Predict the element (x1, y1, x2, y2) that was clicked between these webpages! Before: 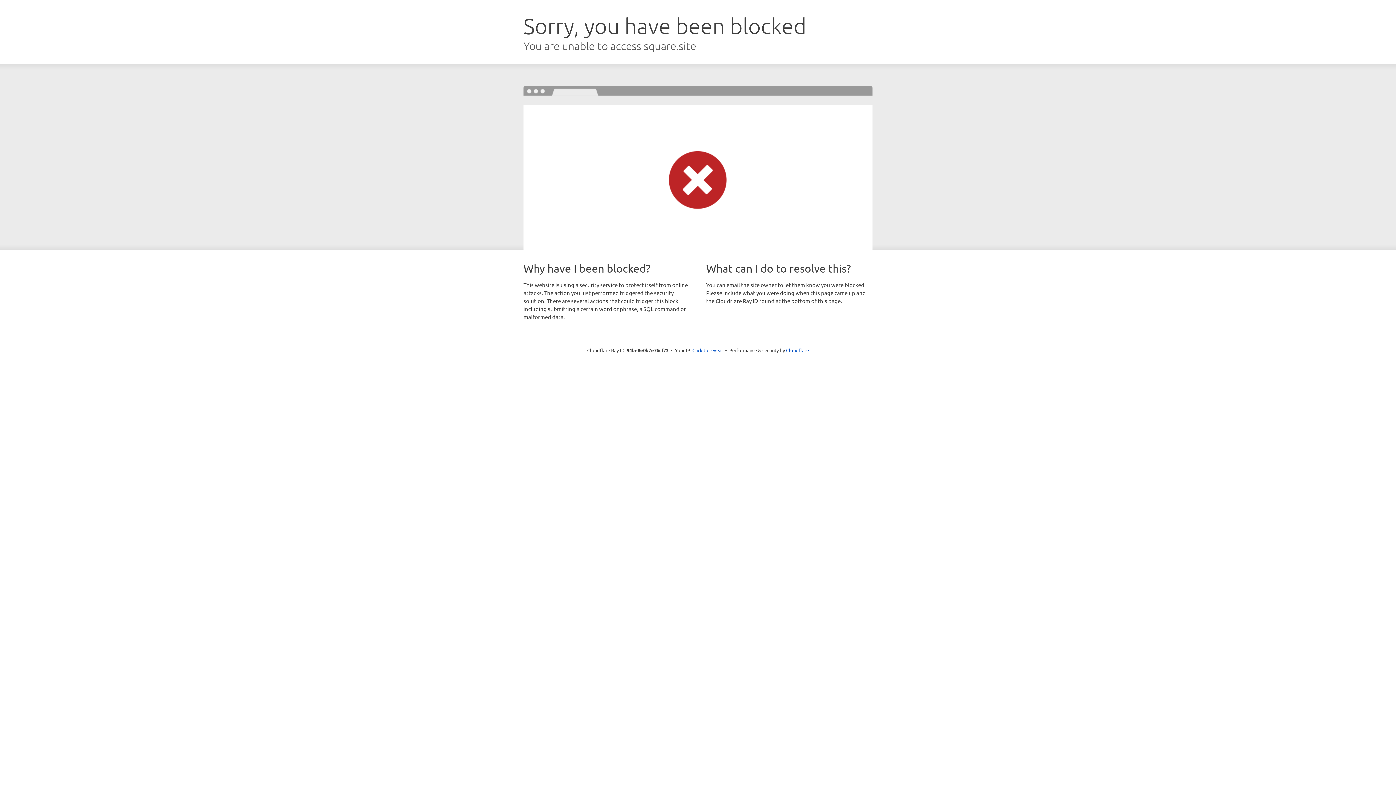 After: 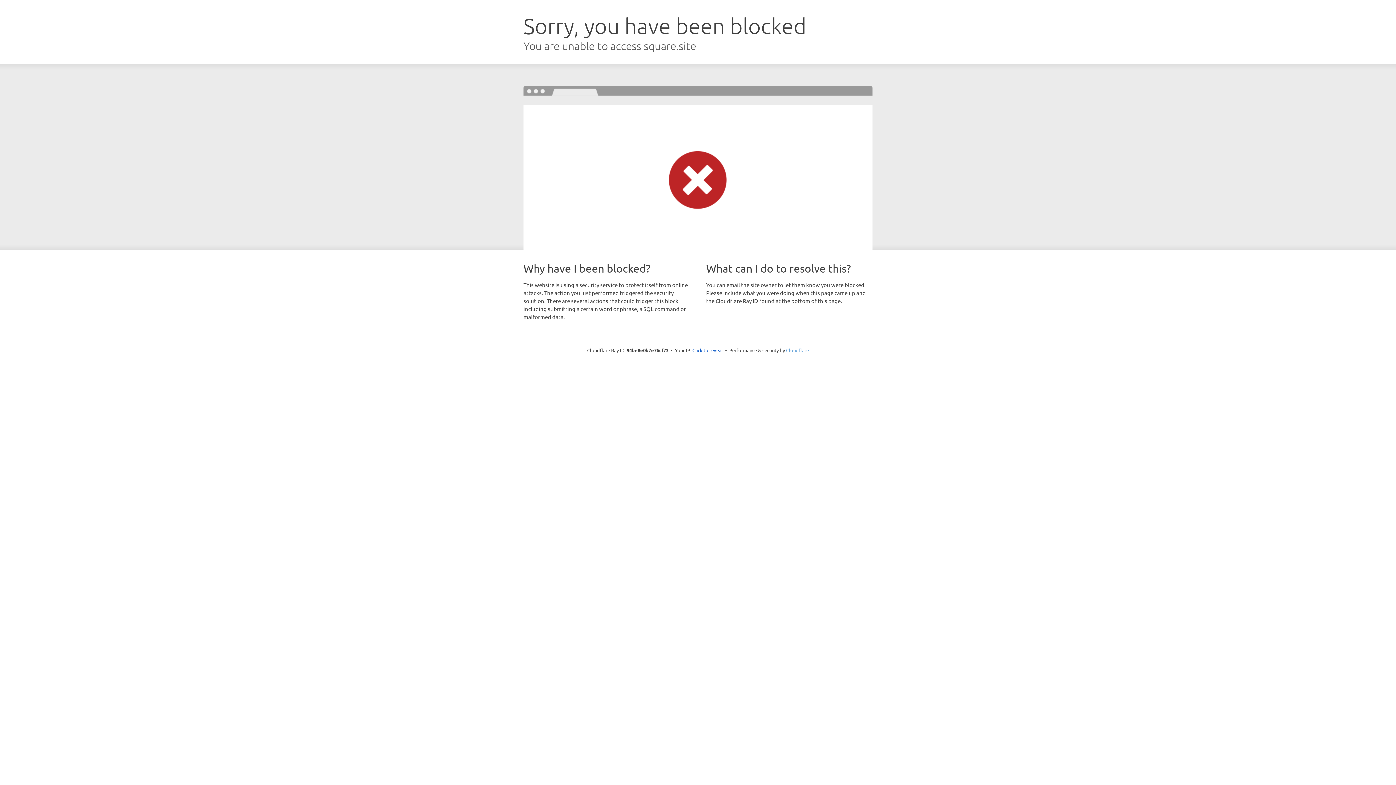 Action: bbox: (786, 347, 809, 353) label: Cloudflare